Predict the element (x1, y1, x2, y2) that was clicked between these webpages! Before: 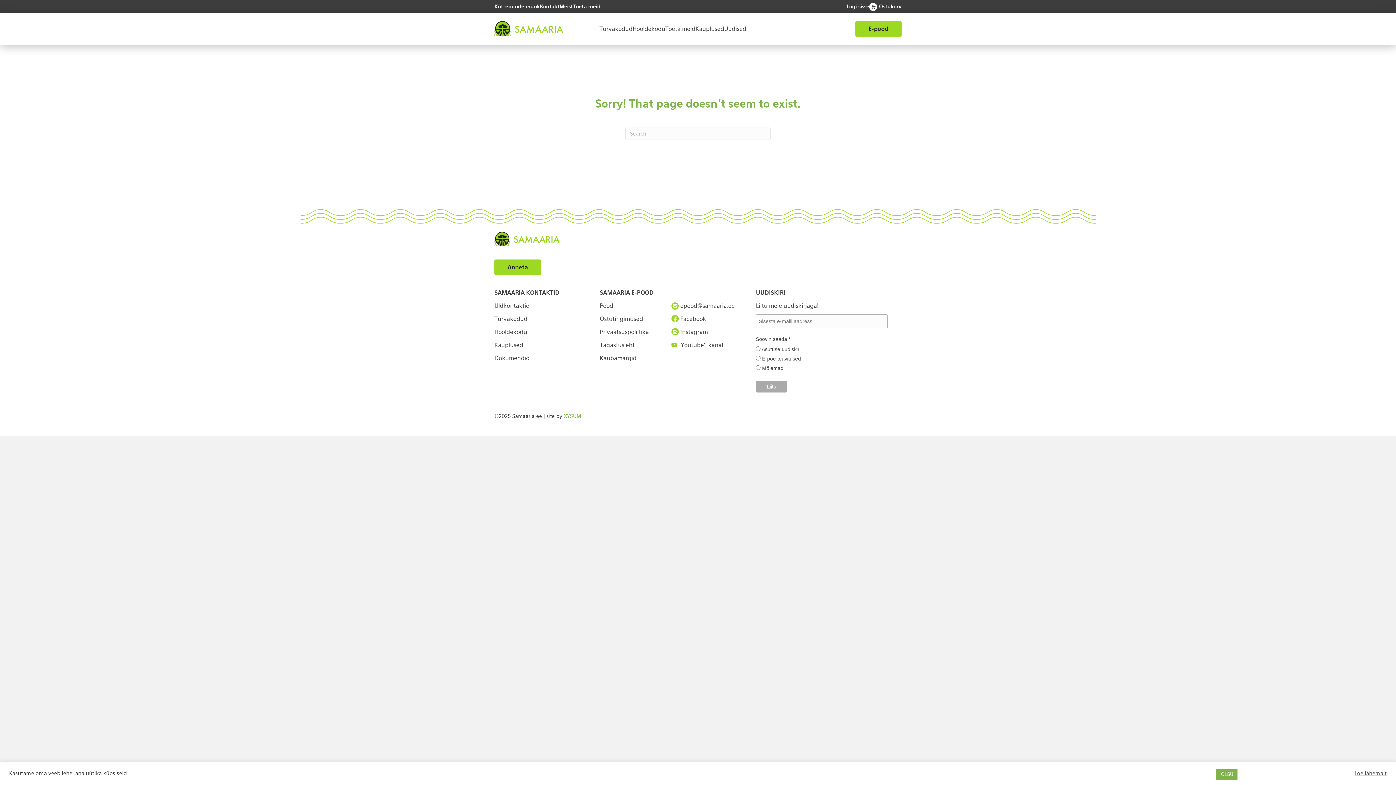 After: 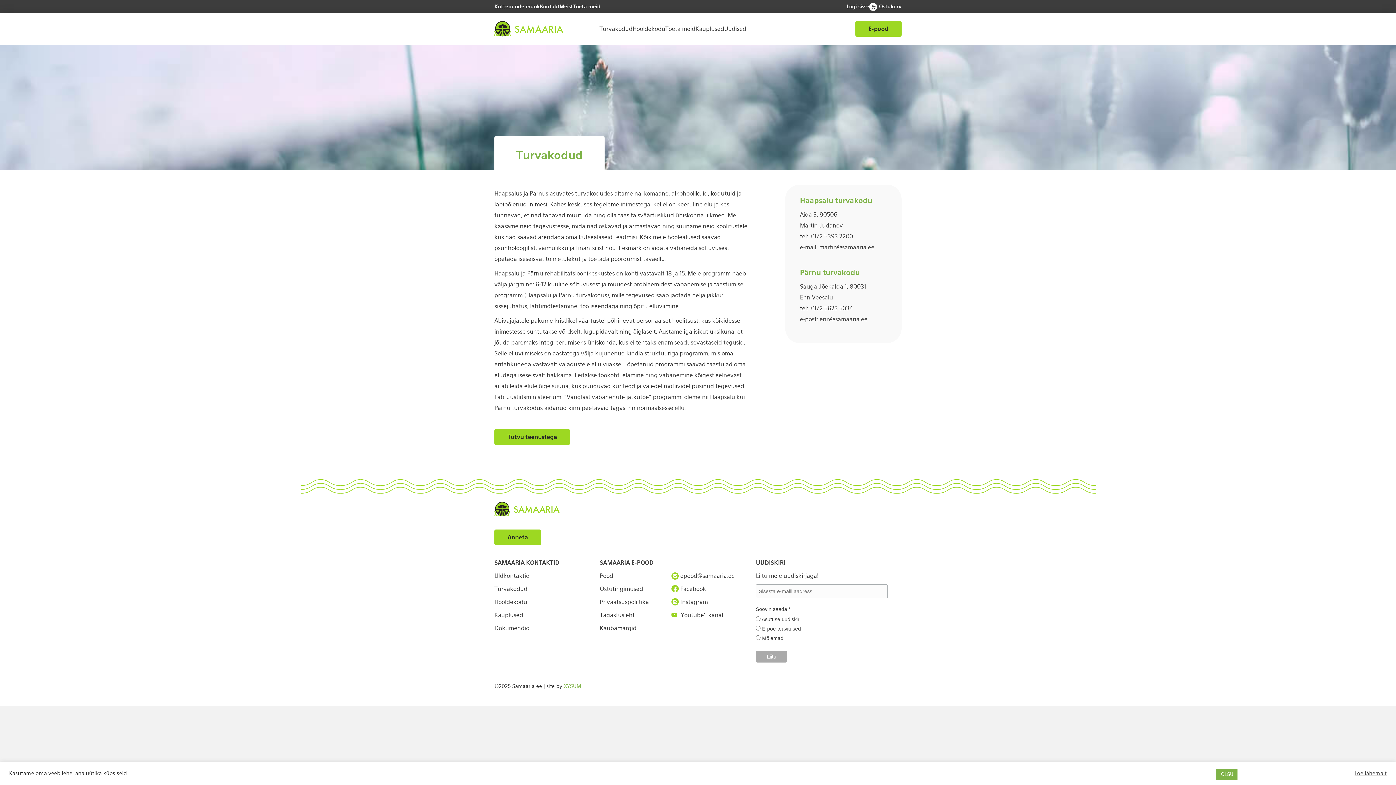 Action: bbox: (494, 313, 585, 324) label: Turvakodud